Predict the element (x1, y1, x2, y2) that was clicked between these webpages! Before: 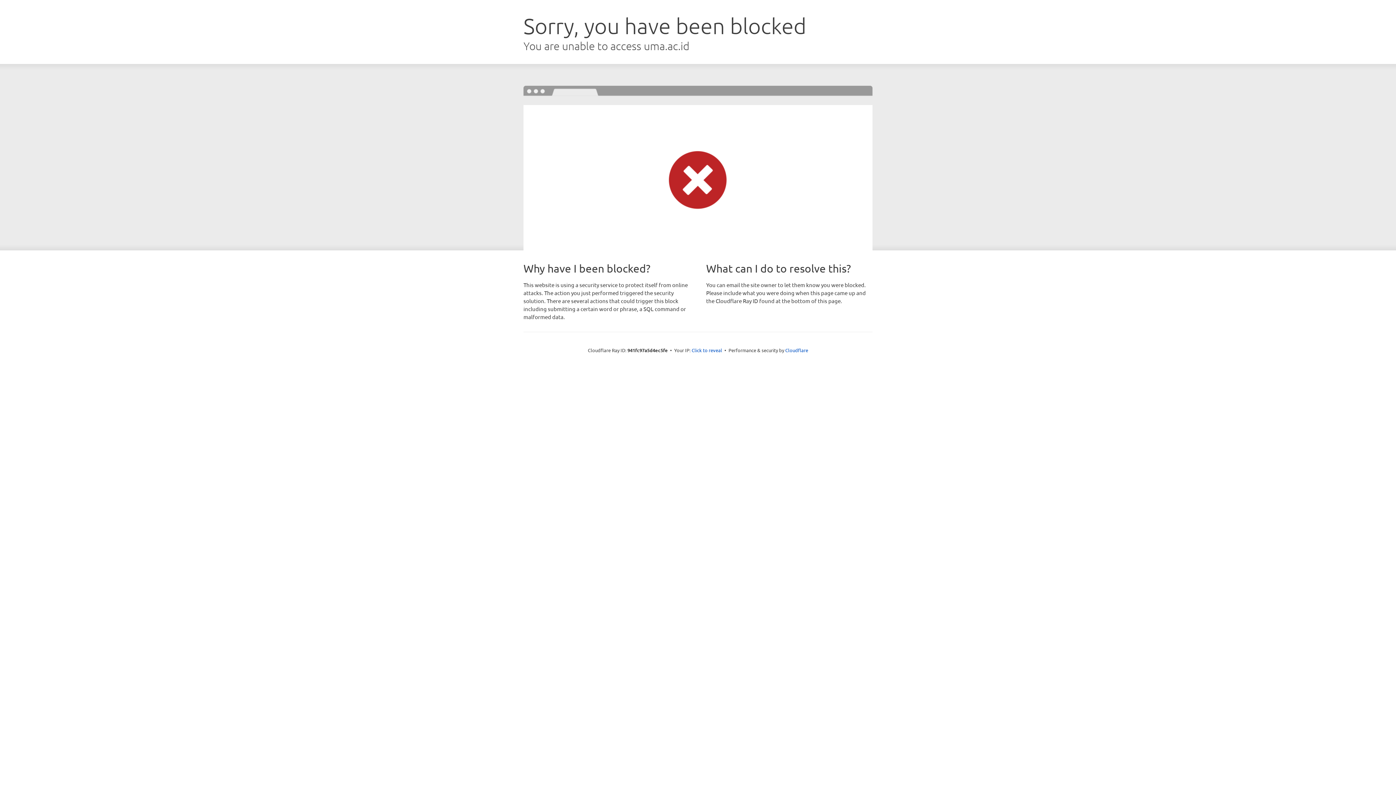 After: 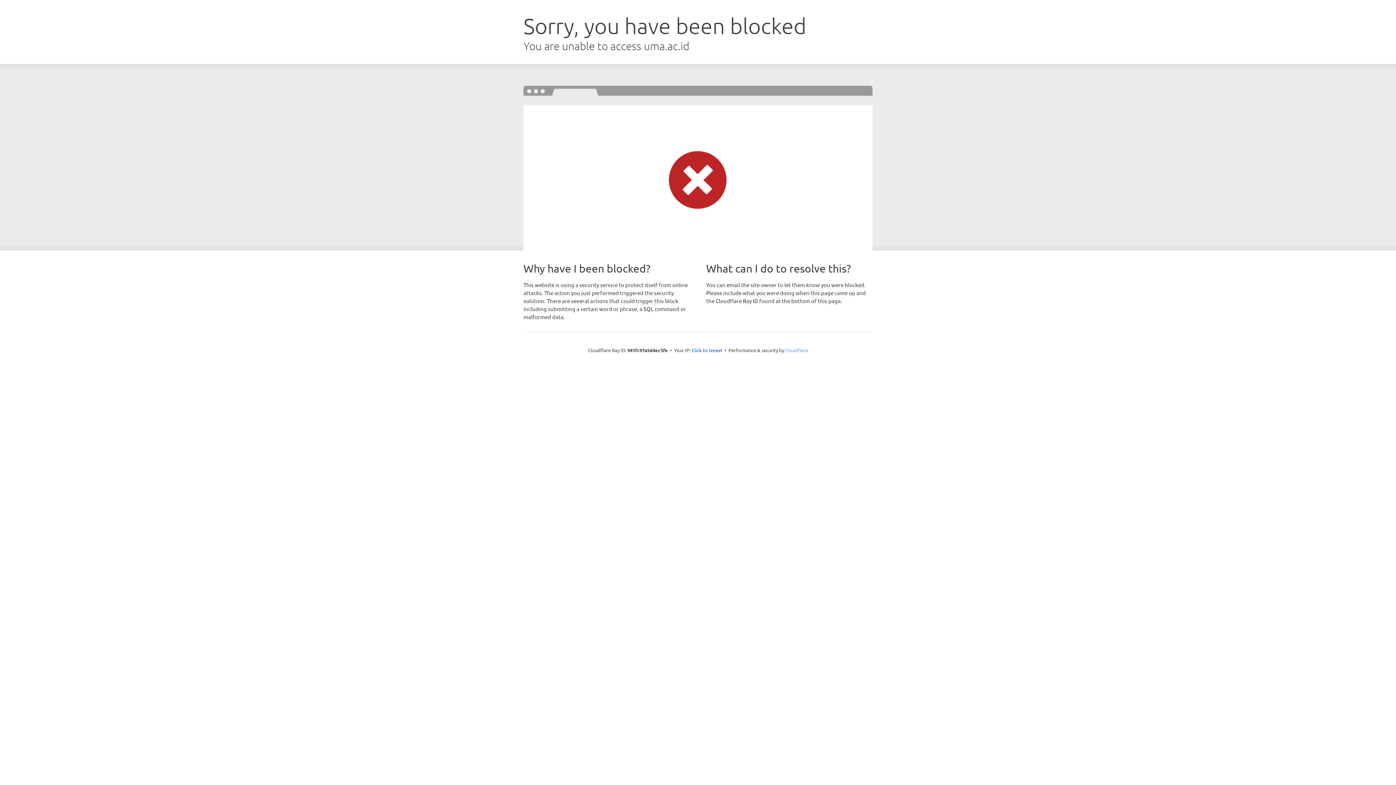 Action: label: Cloudflare bbox: (785, 347, 808, 353)